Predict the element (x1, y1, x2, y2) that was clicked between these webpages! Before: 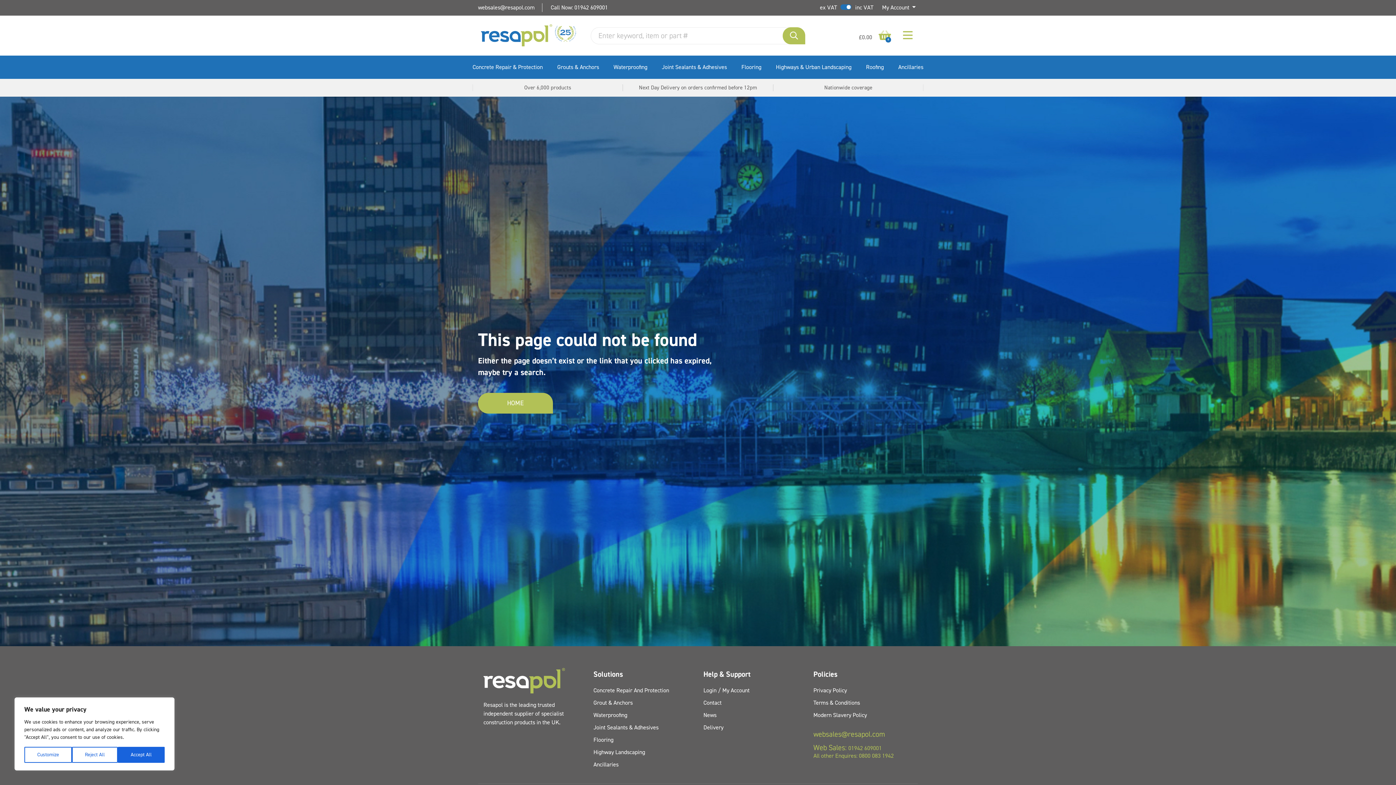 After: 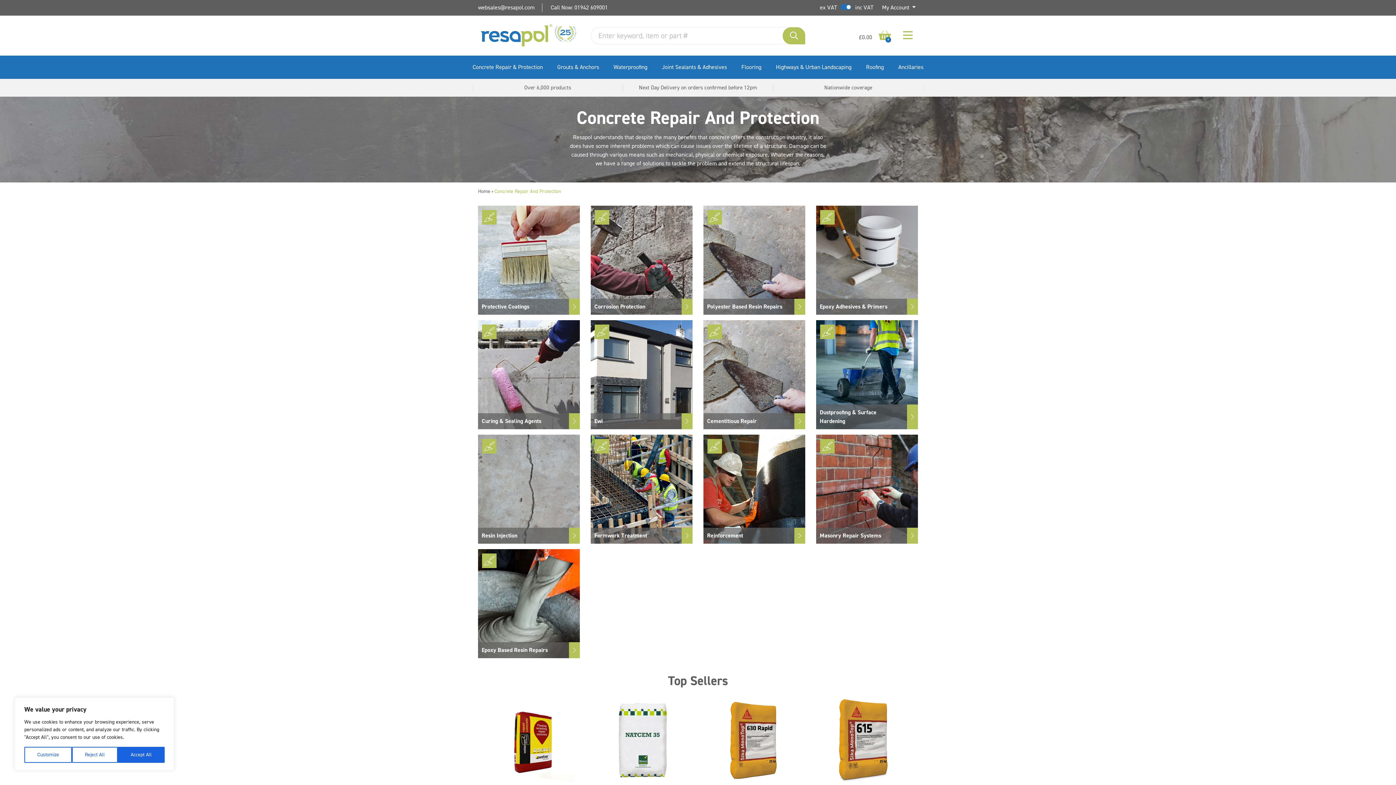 Action: label: Concrete Repair & Protection bbox: (472, 55, 542, 78)